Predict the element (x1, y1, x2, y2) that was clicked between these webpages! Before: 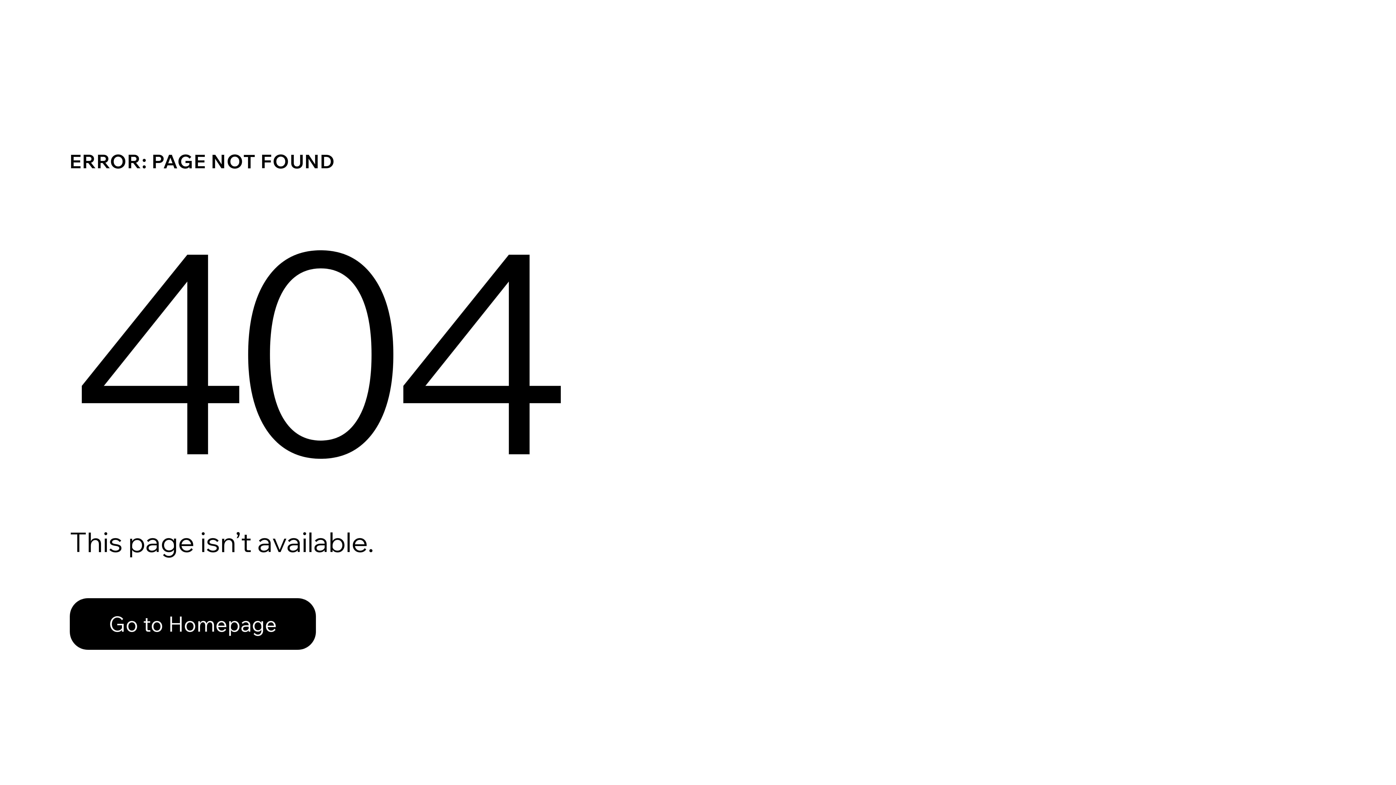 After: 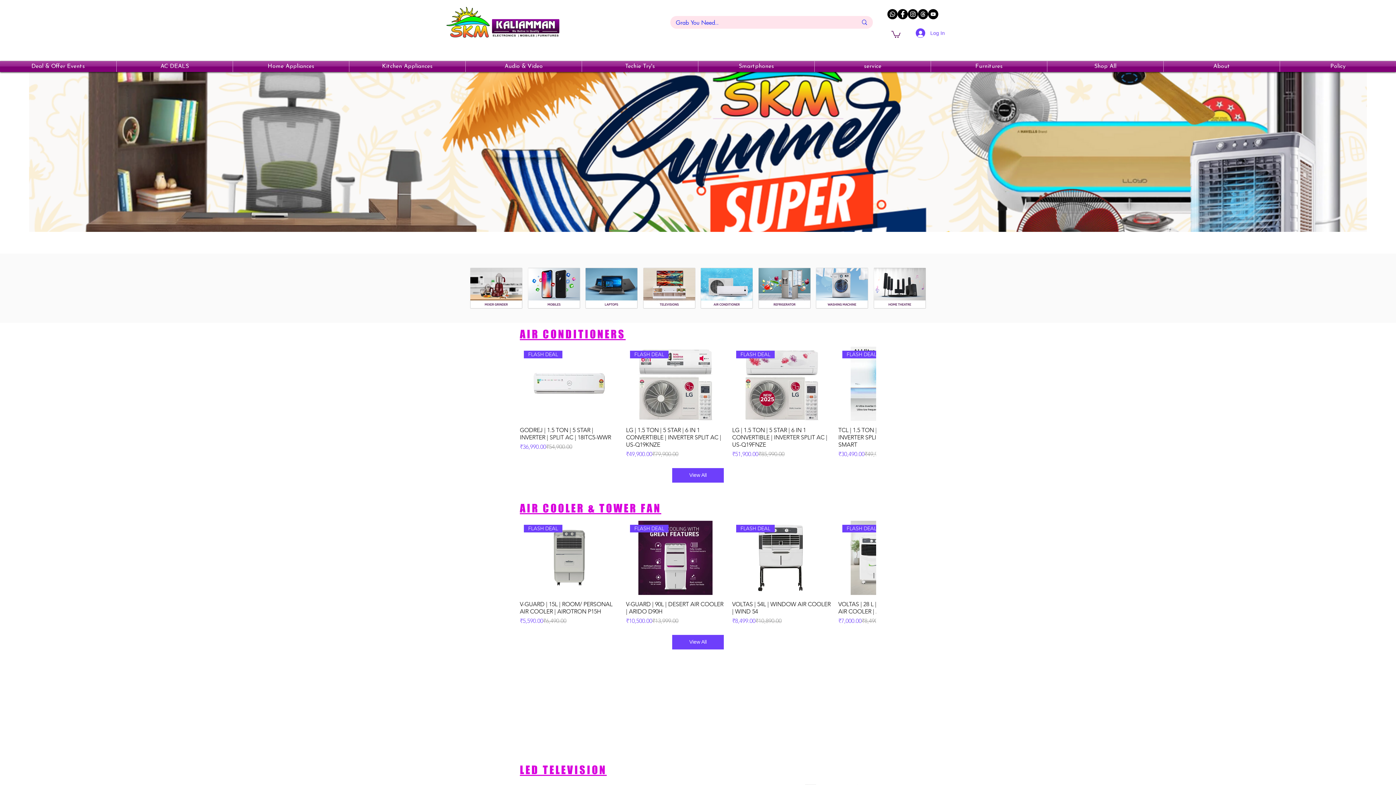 Action: bbox: (69, 582, 768, 659) label: Go to Homepage